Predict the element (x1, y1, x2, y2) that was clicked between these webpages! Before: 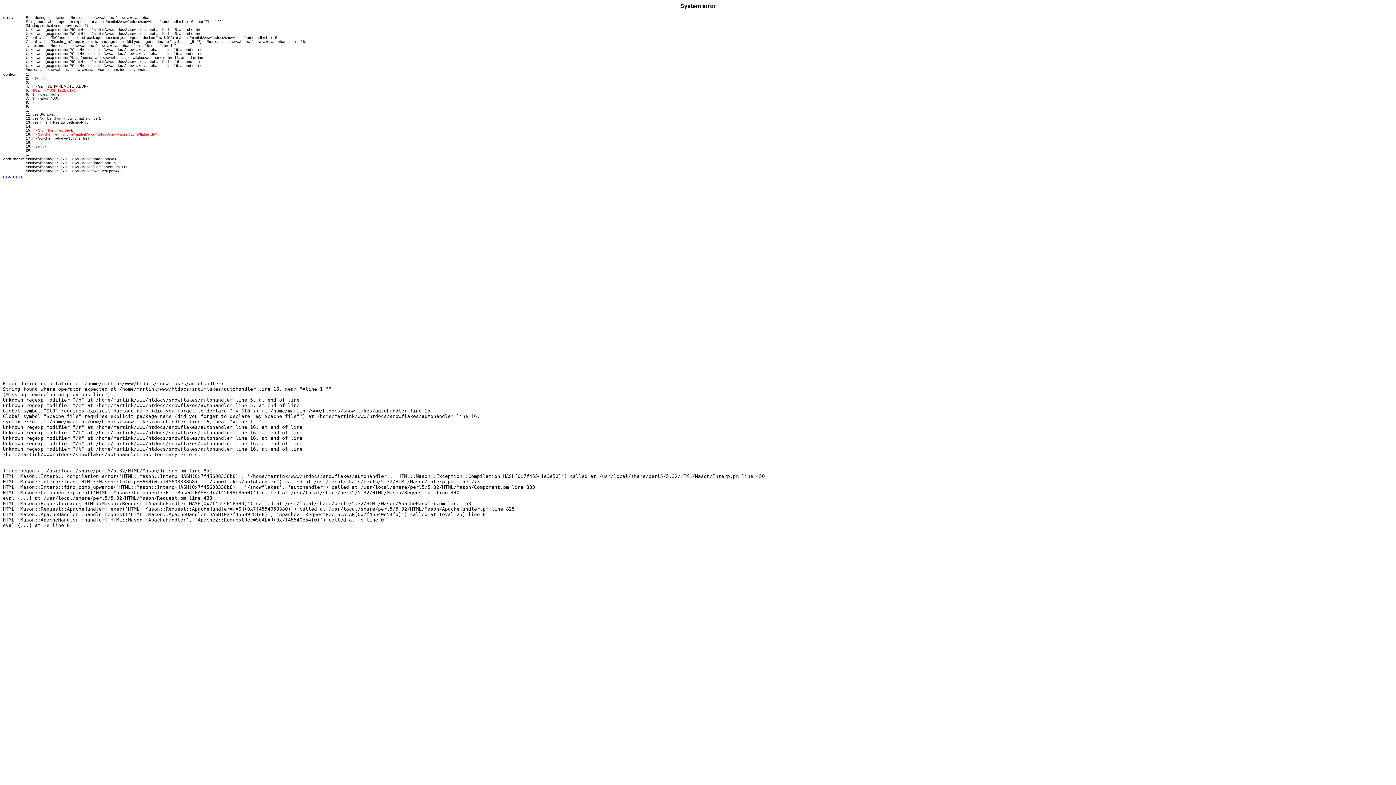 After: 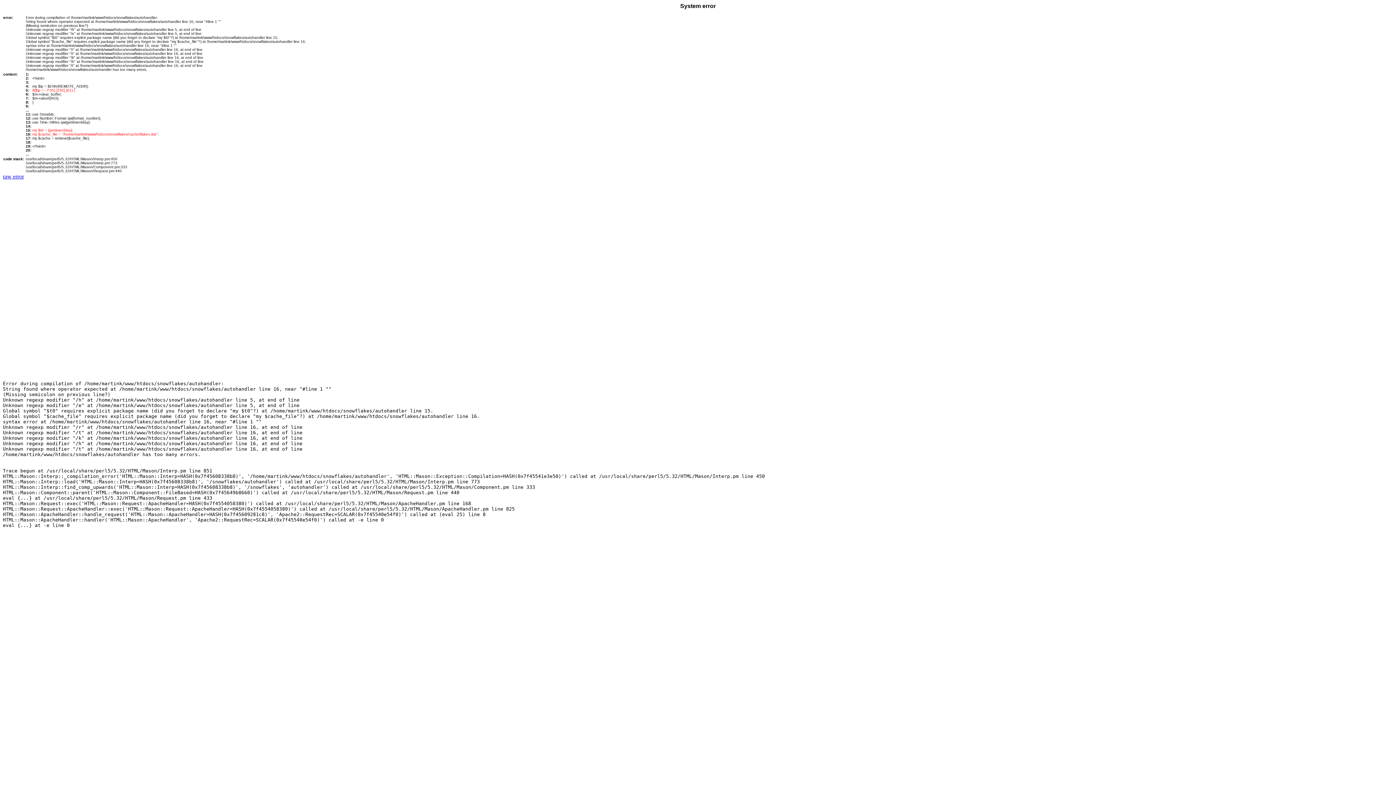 Action: bbox: (2, 173, 24, 179) label: raw error